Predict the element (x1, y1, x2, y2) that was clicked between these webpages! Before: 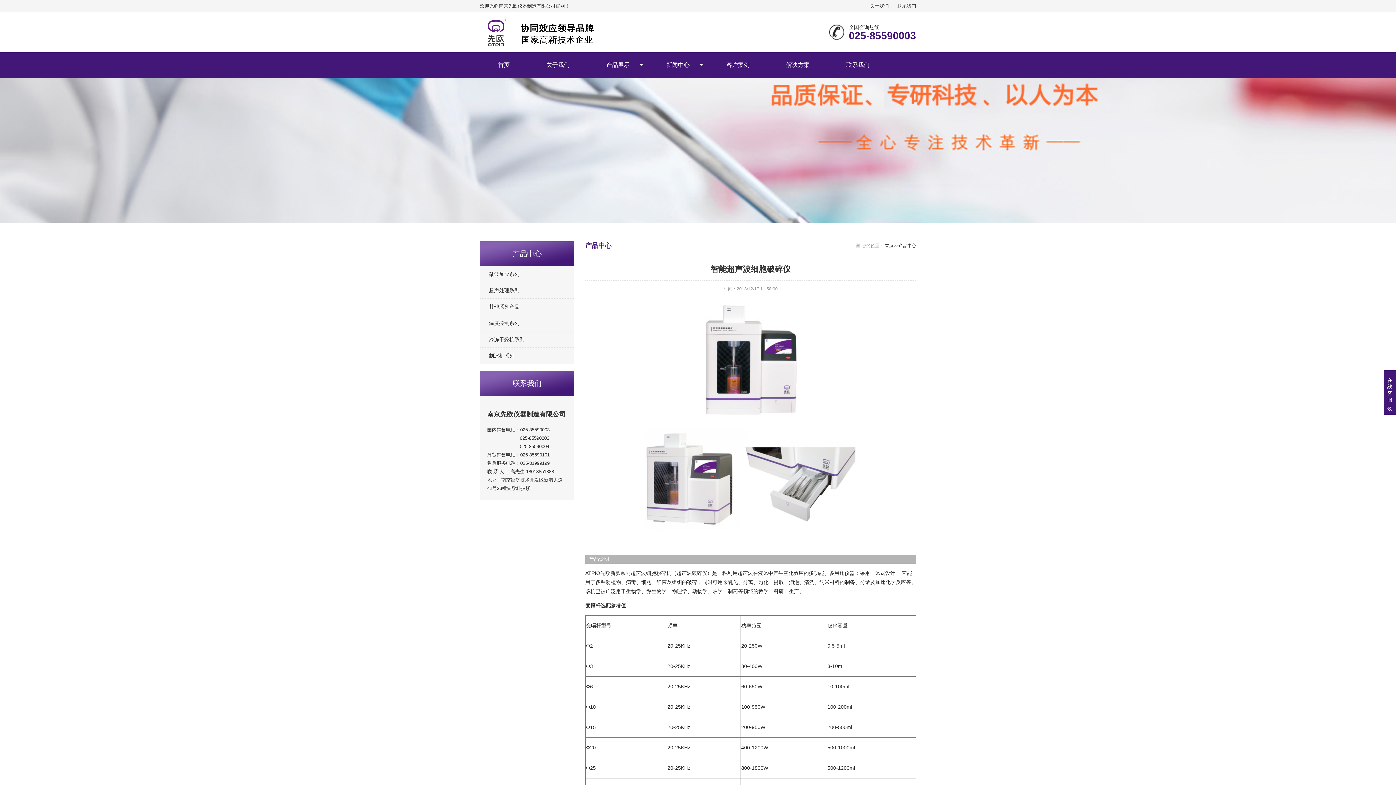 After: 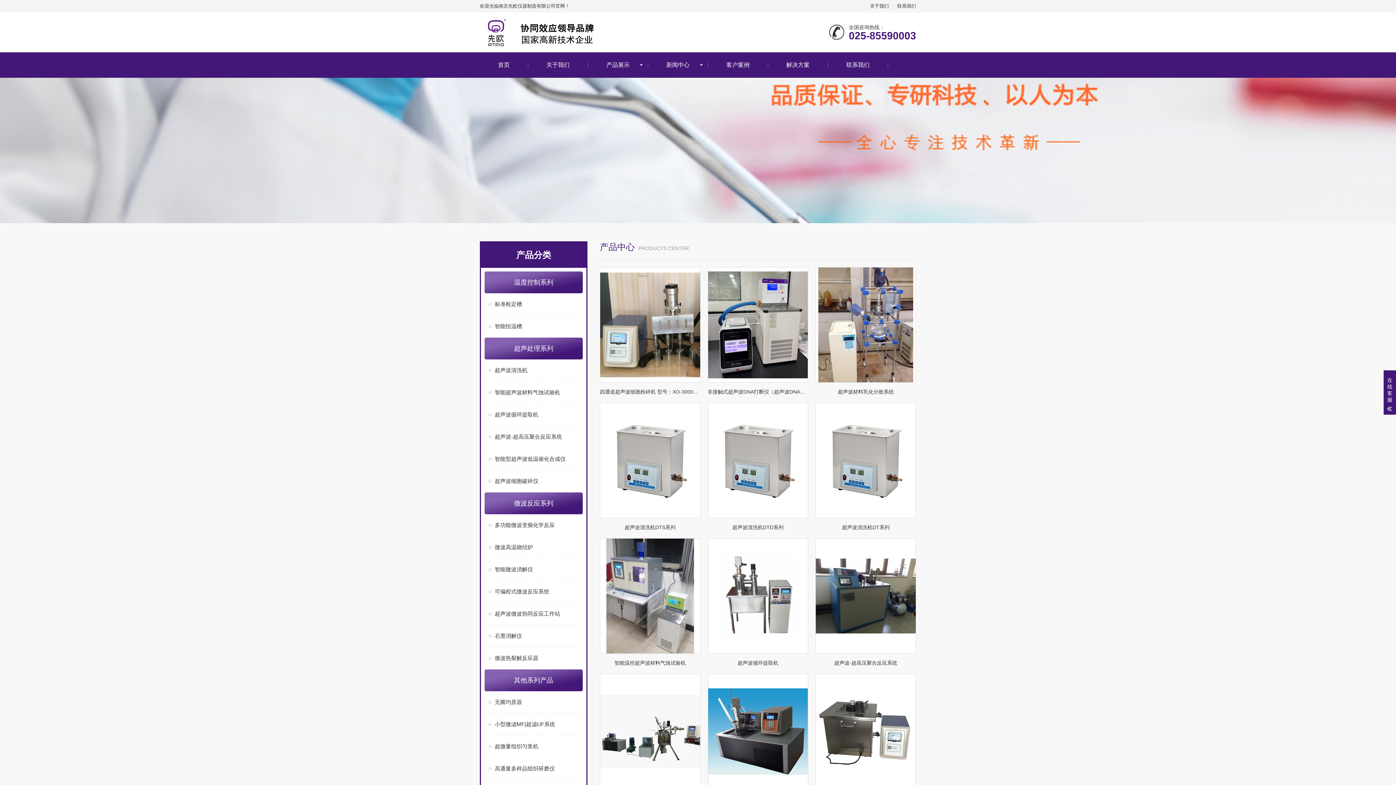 Action: label: 超声处理系列 bbox: (480, 282, 574, 298)